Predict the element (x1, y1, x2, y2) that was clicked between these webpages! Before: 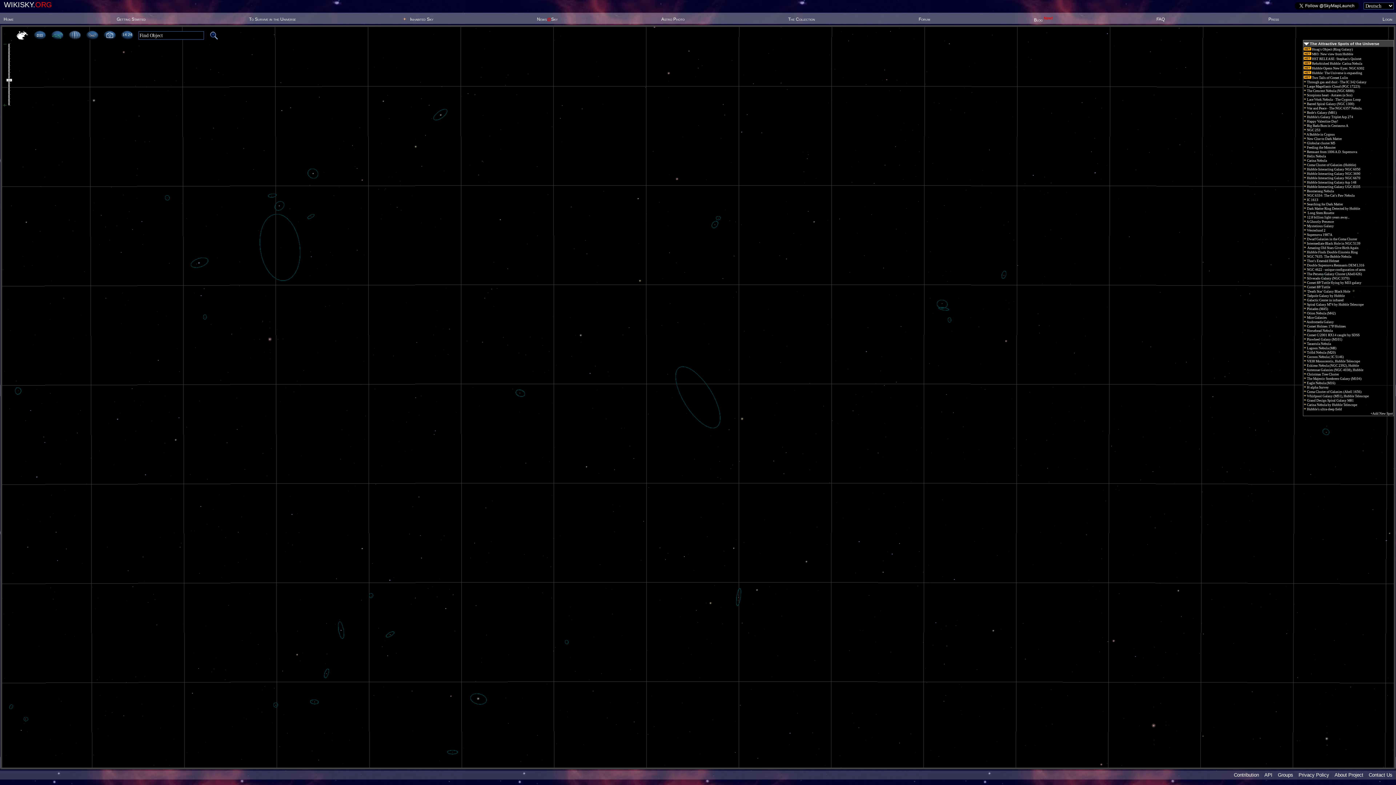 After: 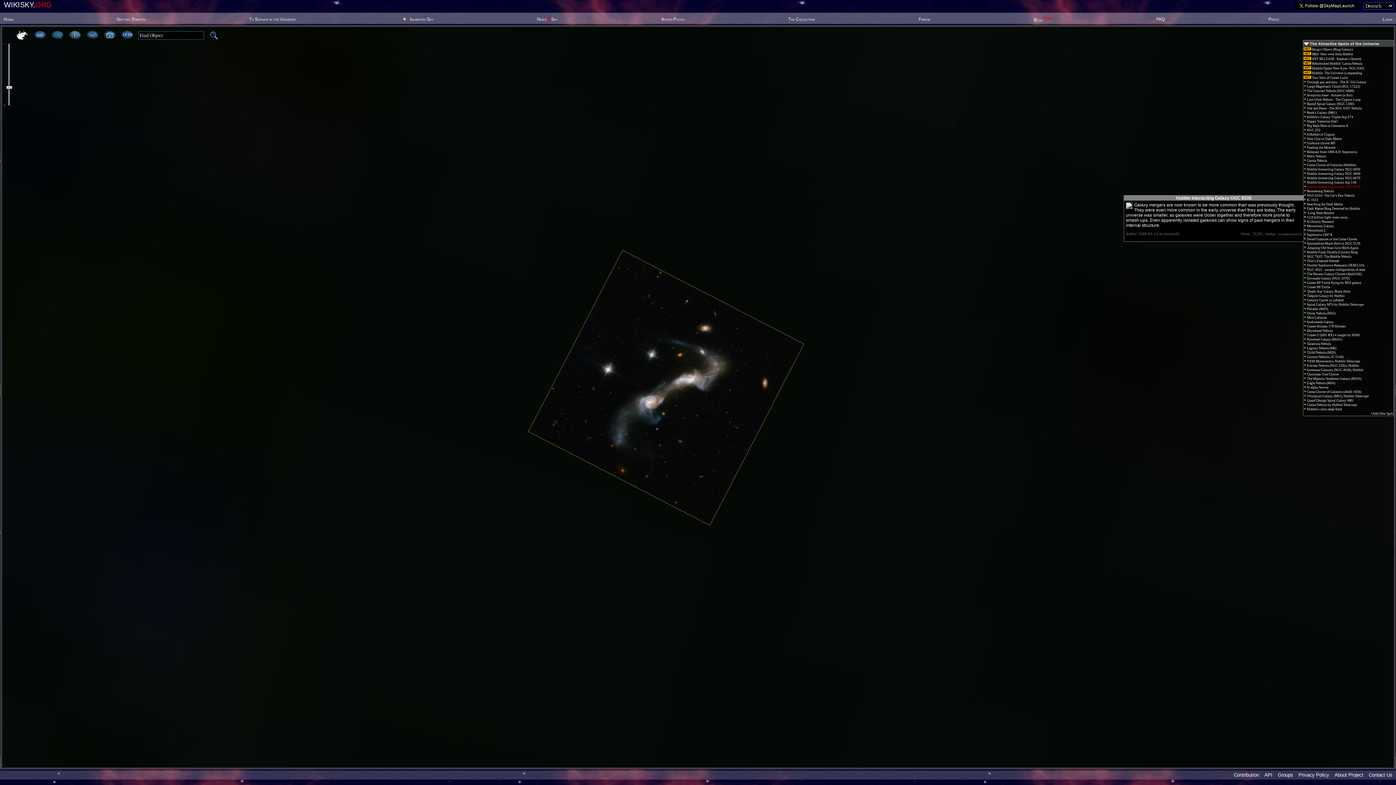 Action: label:  Hubble Interacting Galaxy UGC 8335 bbox: (1304, 185, 1360, 188)